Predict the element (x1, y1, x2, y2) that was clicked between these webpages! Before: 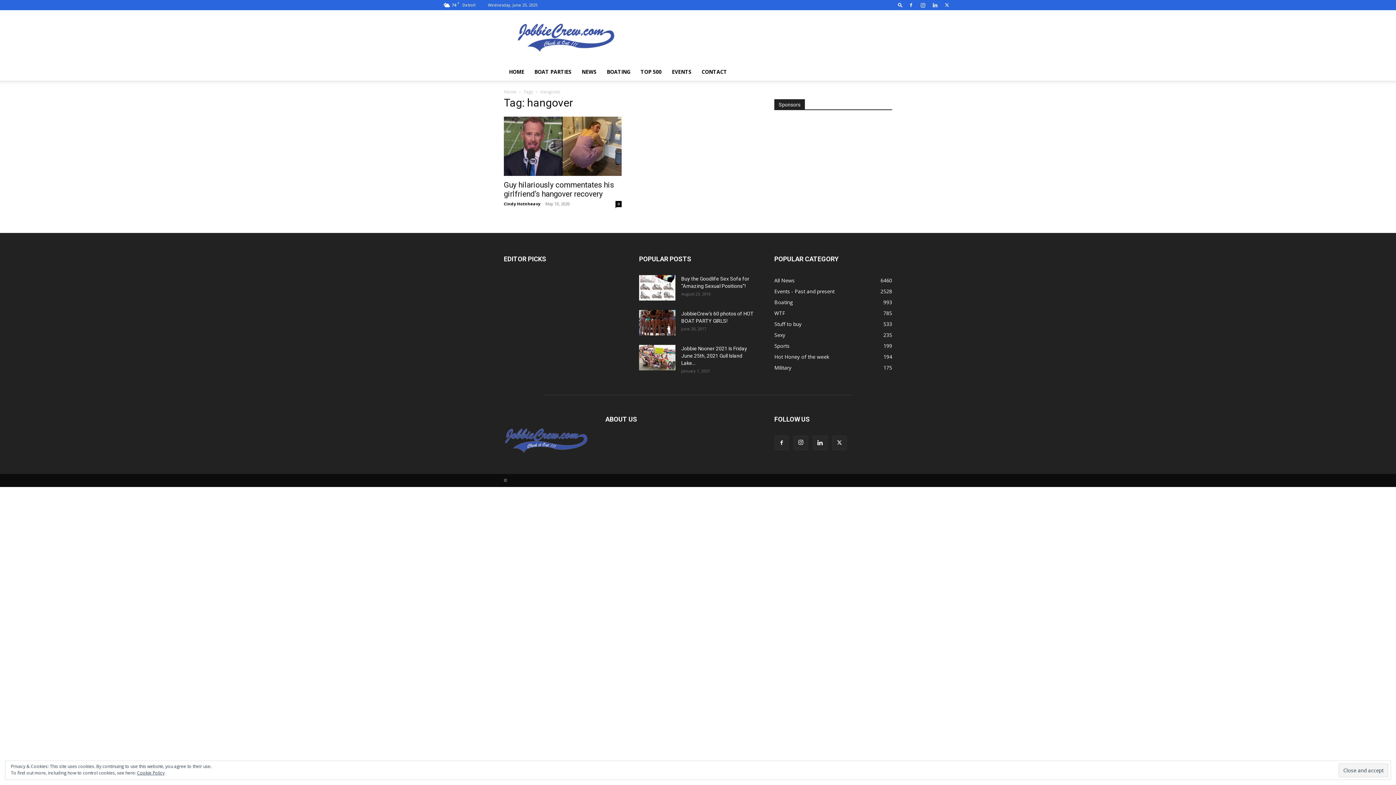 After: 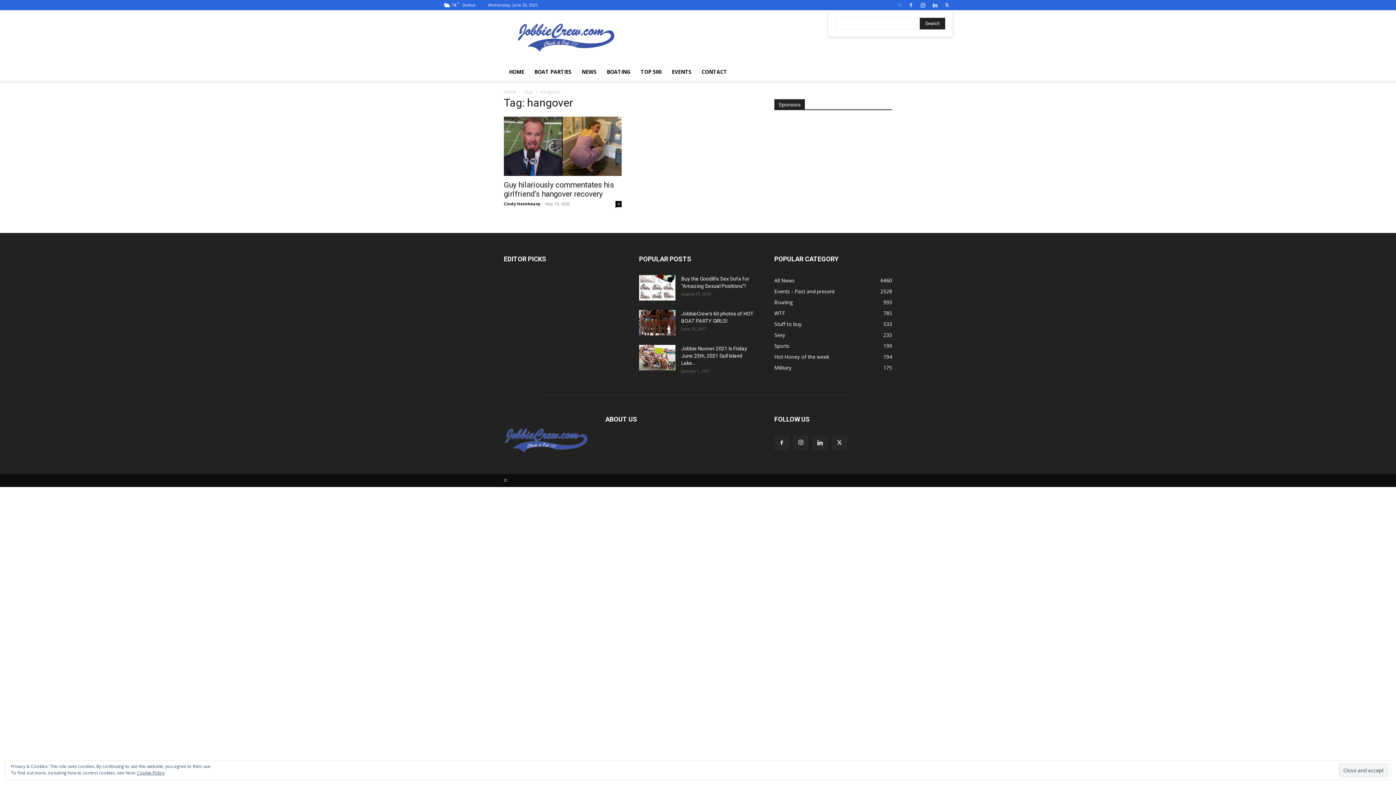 Action: label: Search bbox: (894, 2, 905, 7)